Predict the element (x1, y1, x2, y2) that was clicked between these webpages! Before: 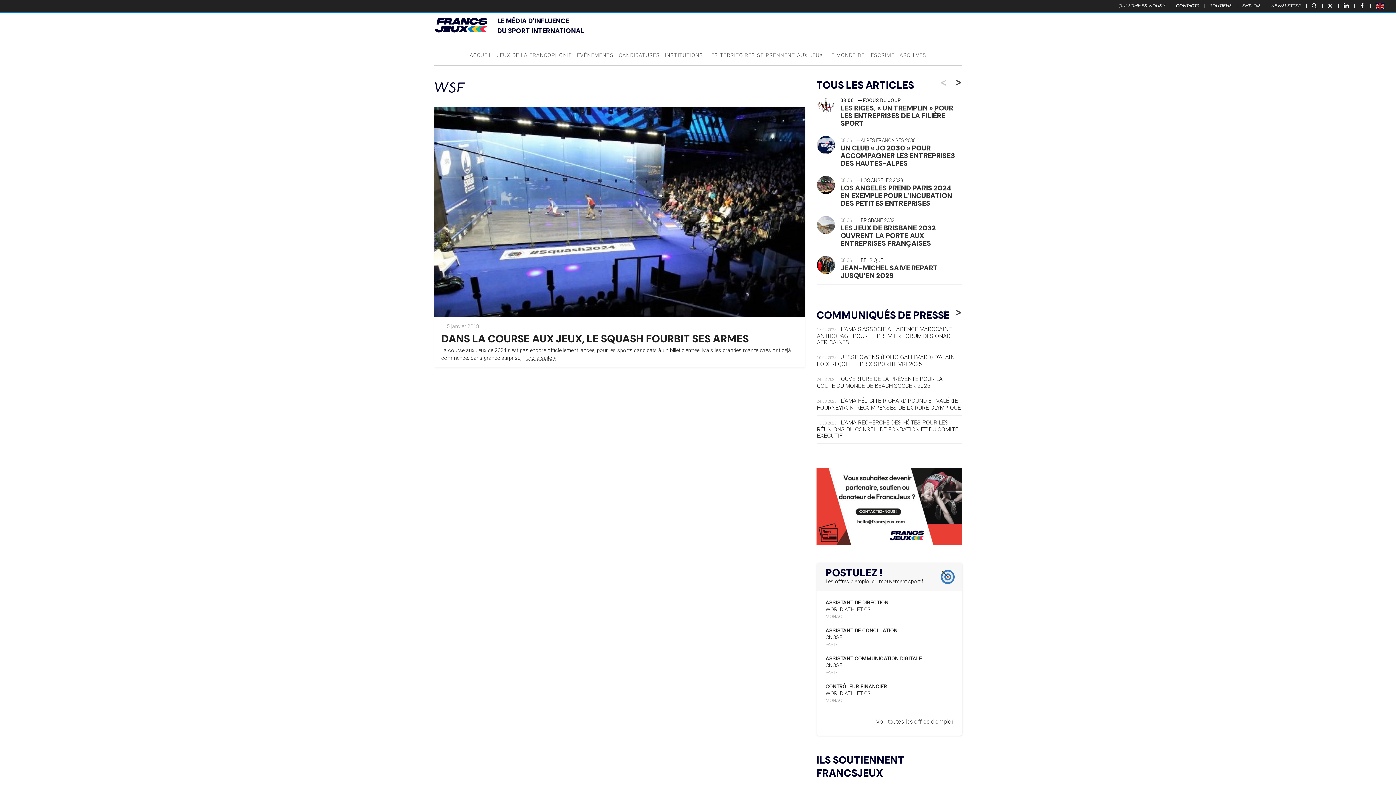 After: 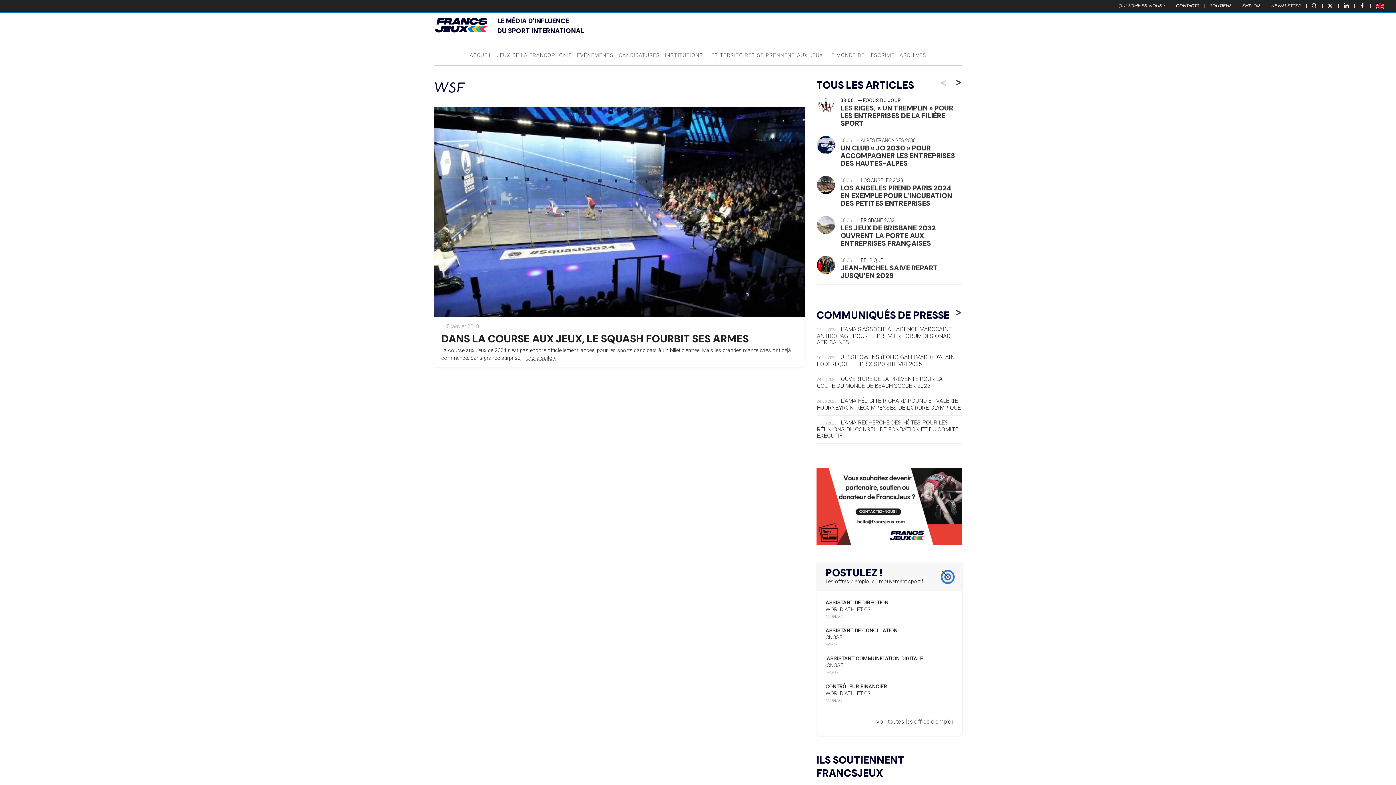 Action: label: ASSISTANT COMMUNICATION DIGITALE
CNOSF
PARIS bbox: (825, 652, 953, 680)